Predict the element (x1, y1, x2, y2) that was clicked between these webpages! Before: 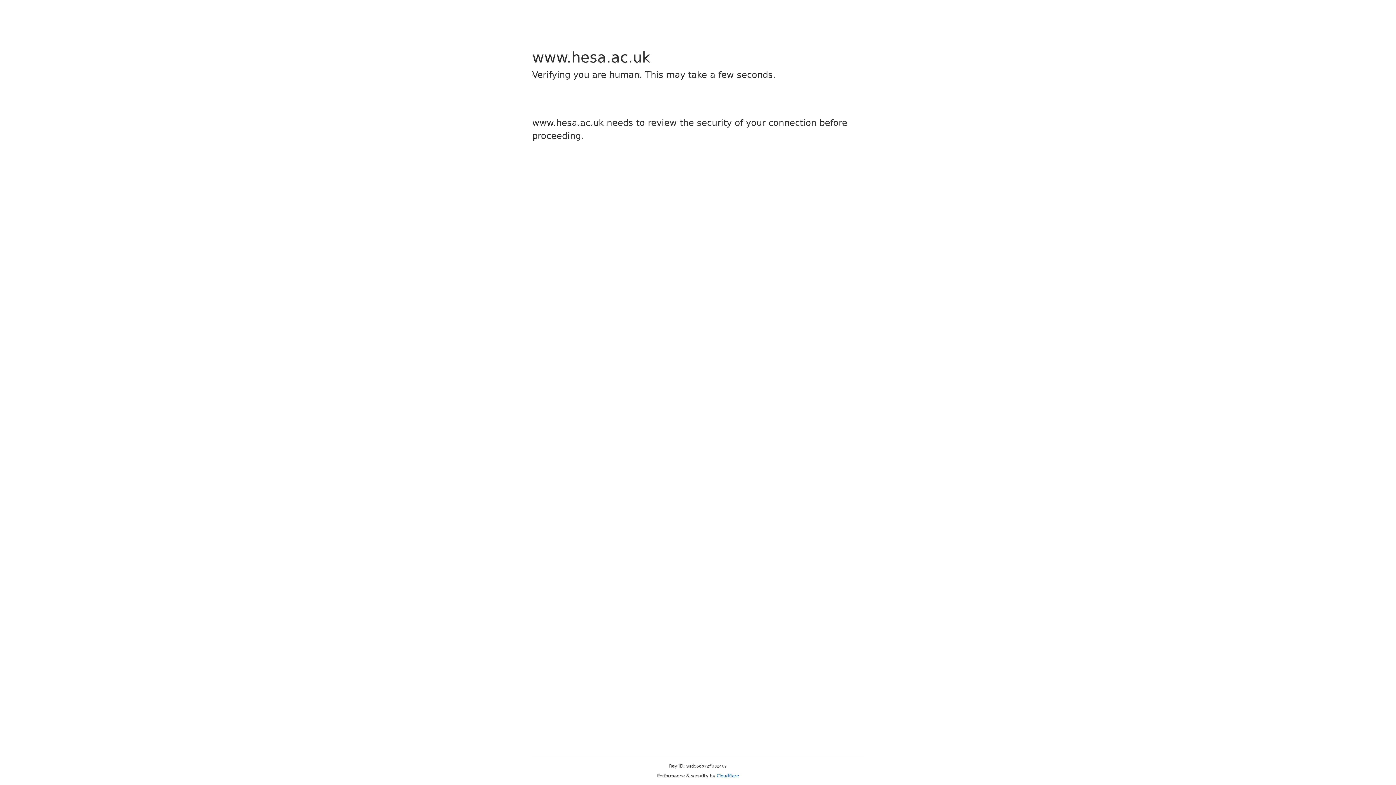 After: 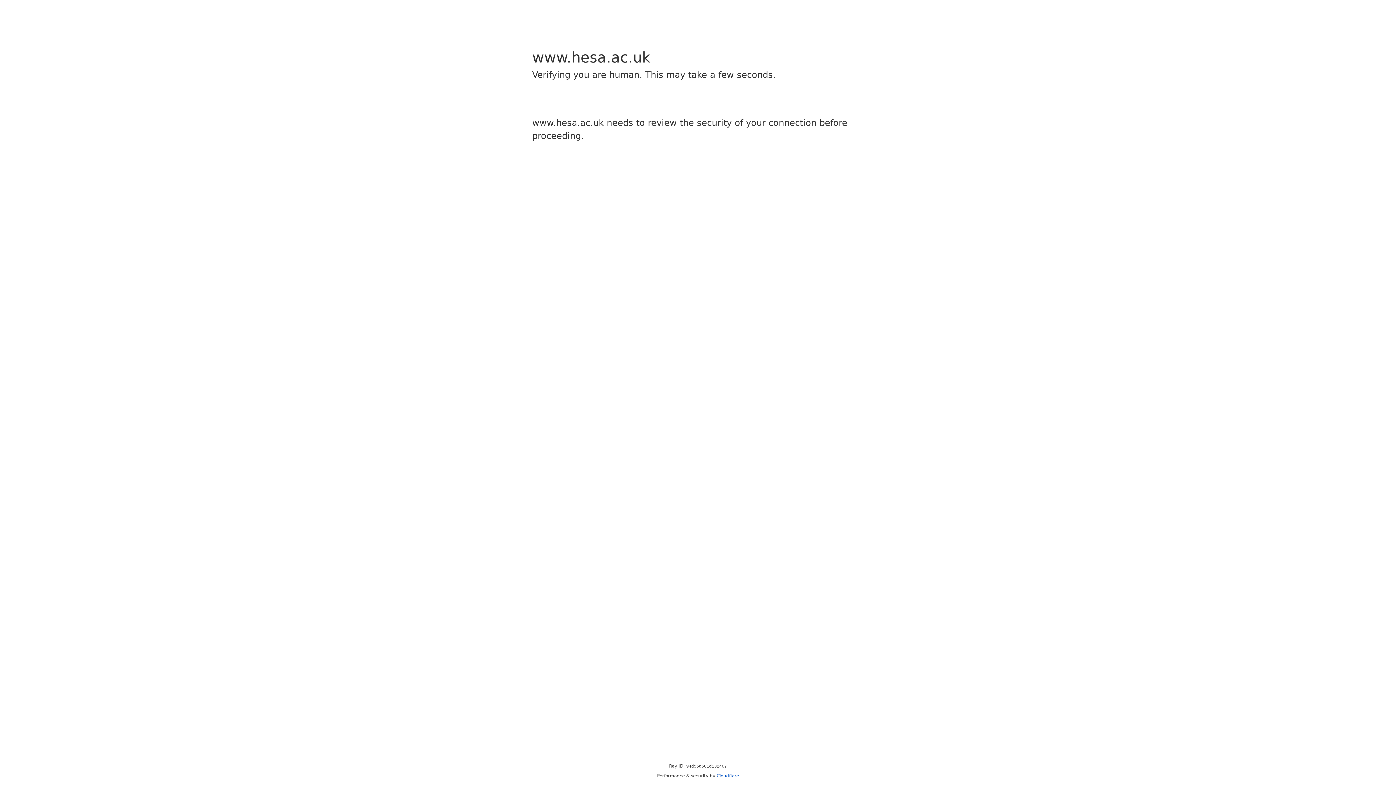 Action: label: Cloudflare bbox: (716, 773, 739, 778)